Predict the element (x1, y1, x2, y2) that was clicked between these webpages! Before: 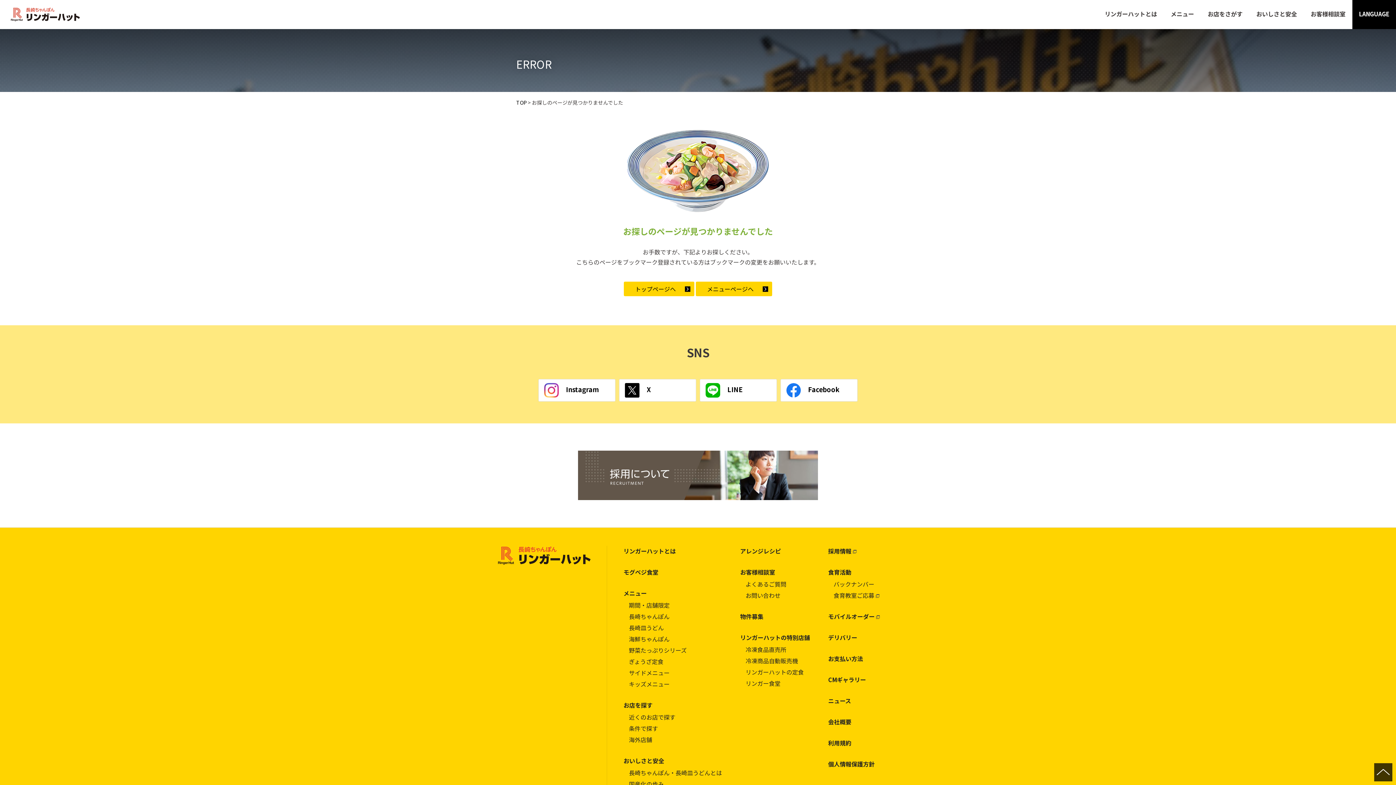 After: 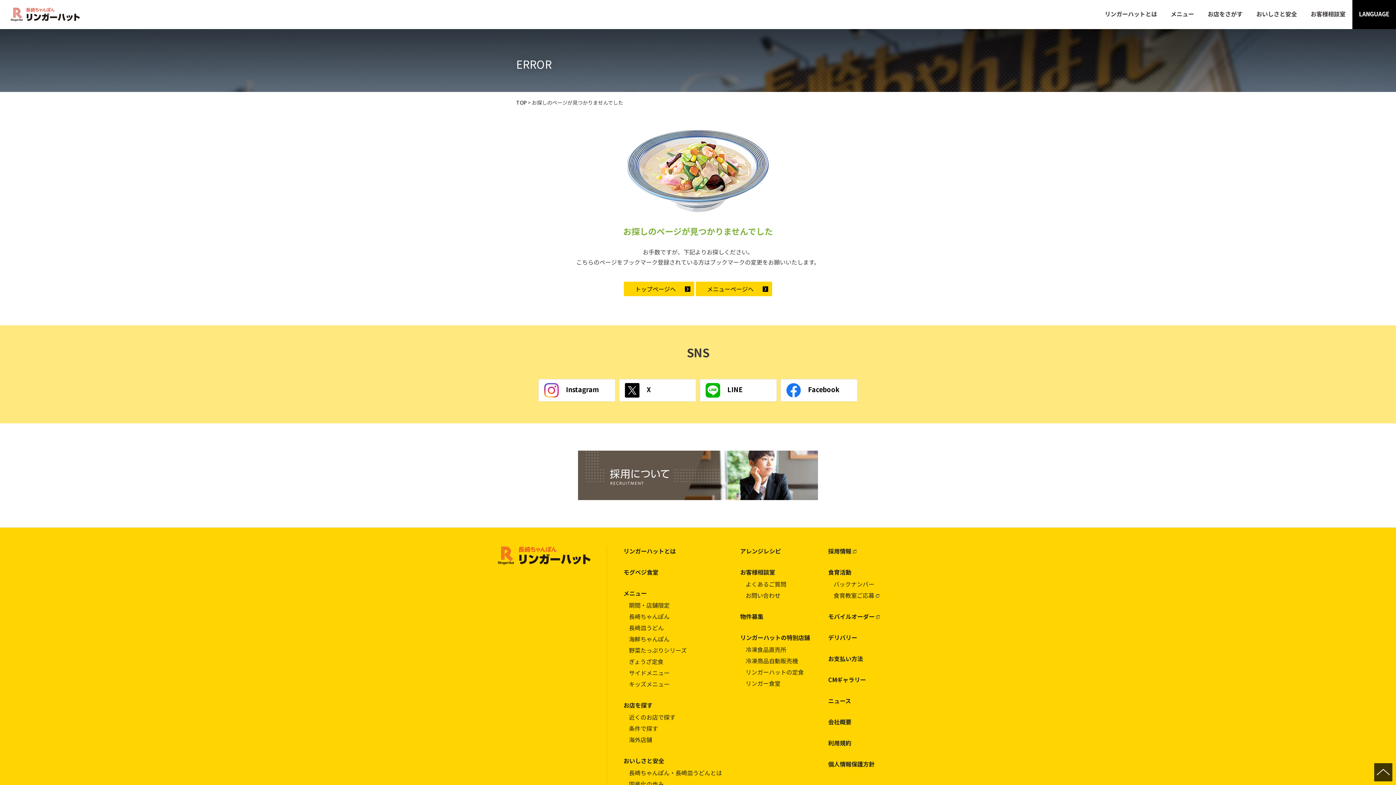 Action: bbox: (1374, 763, 1392, 781) label: ページの先頭へ戻る